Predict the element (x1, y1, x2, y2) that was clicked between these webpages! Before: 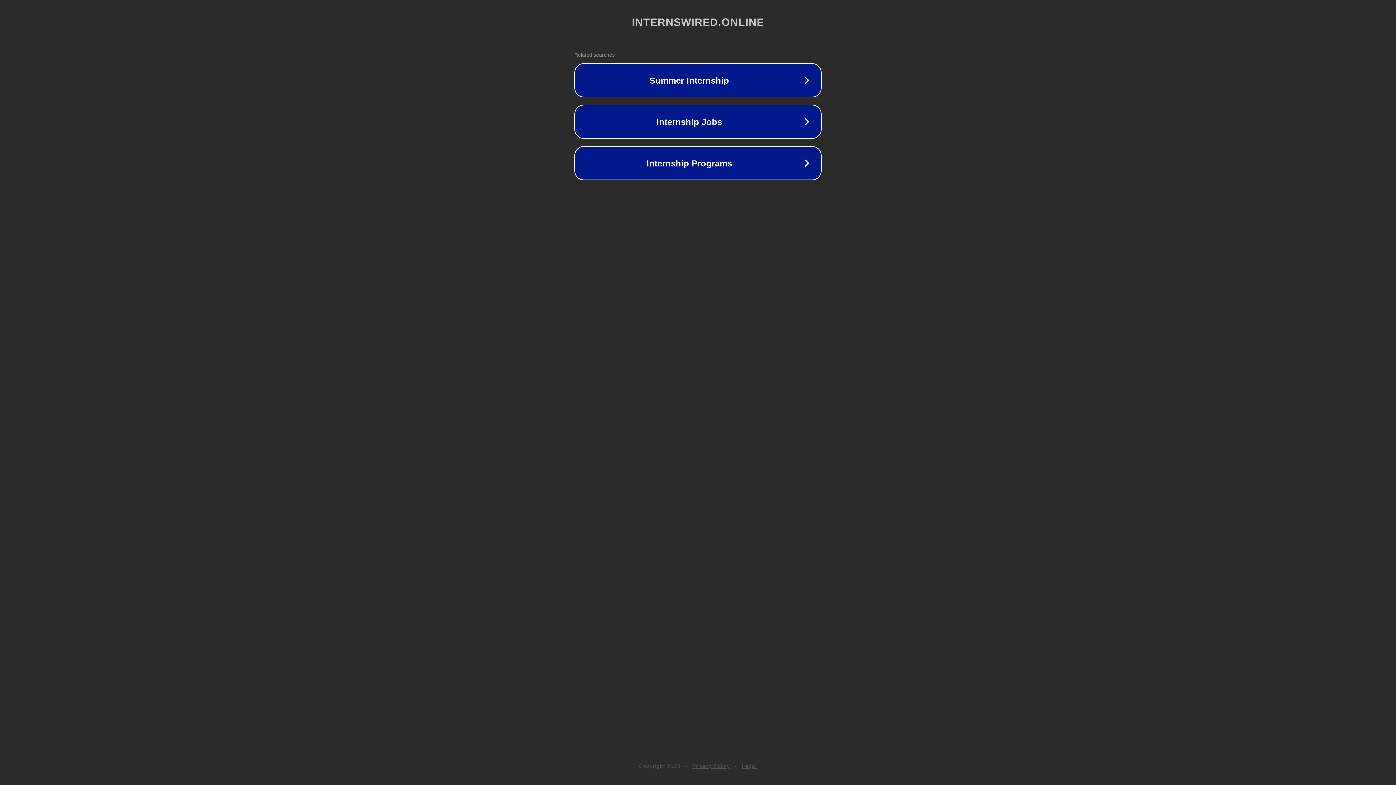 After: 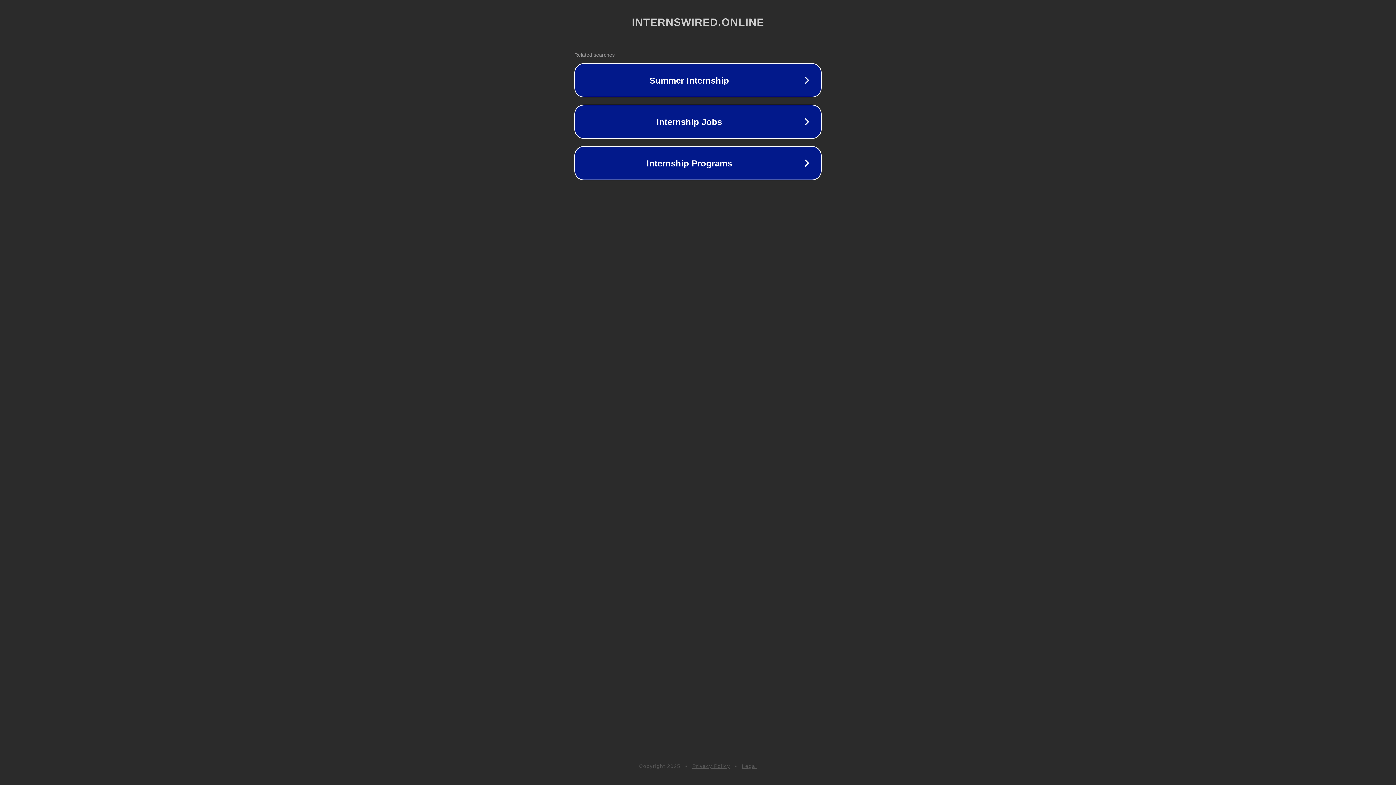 Action: label: Legal bbox: (742, 763, 757, 769)